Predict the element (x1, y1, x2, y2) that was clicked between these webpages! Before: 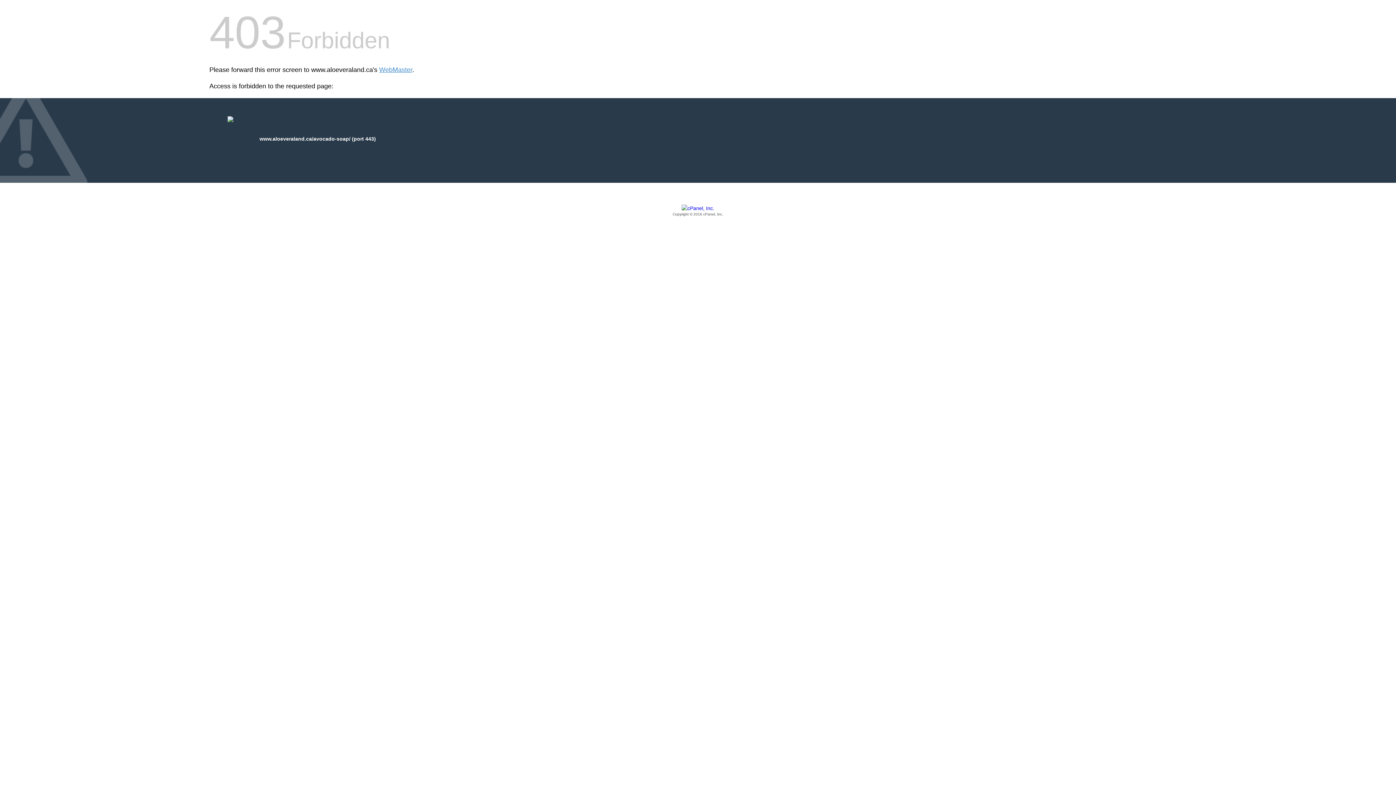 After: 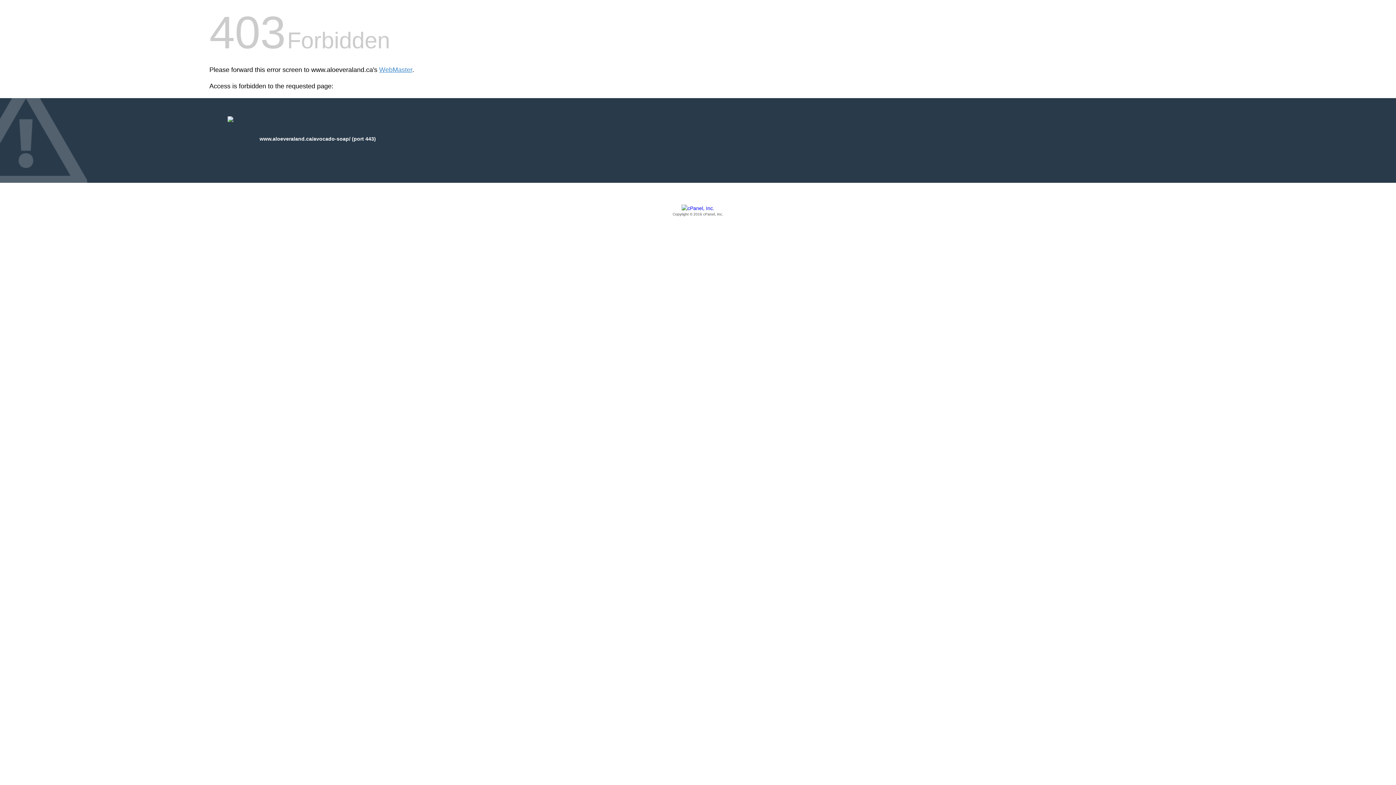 Action: bbox: (209, 205, 1186, 217) label: Copyright © 2016 cPanel, Inc.